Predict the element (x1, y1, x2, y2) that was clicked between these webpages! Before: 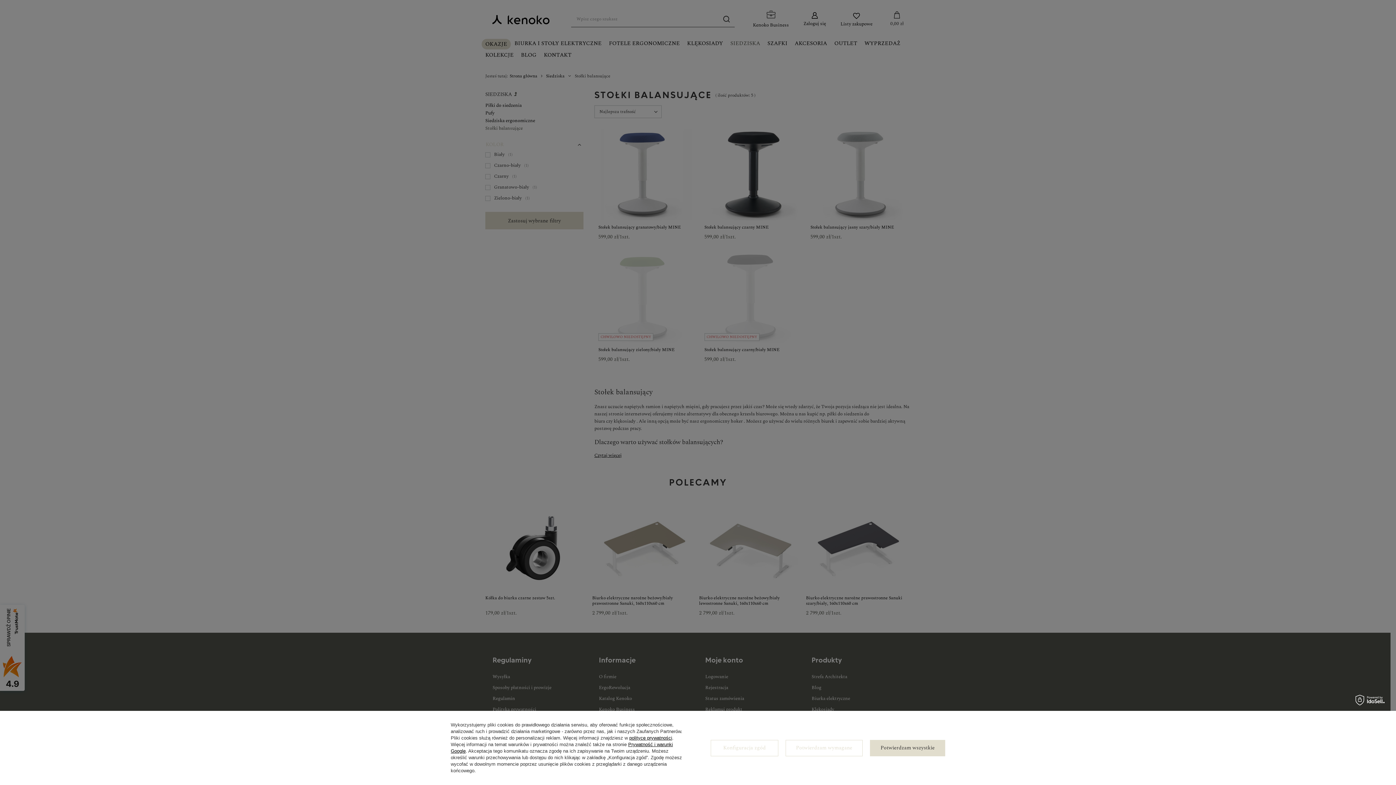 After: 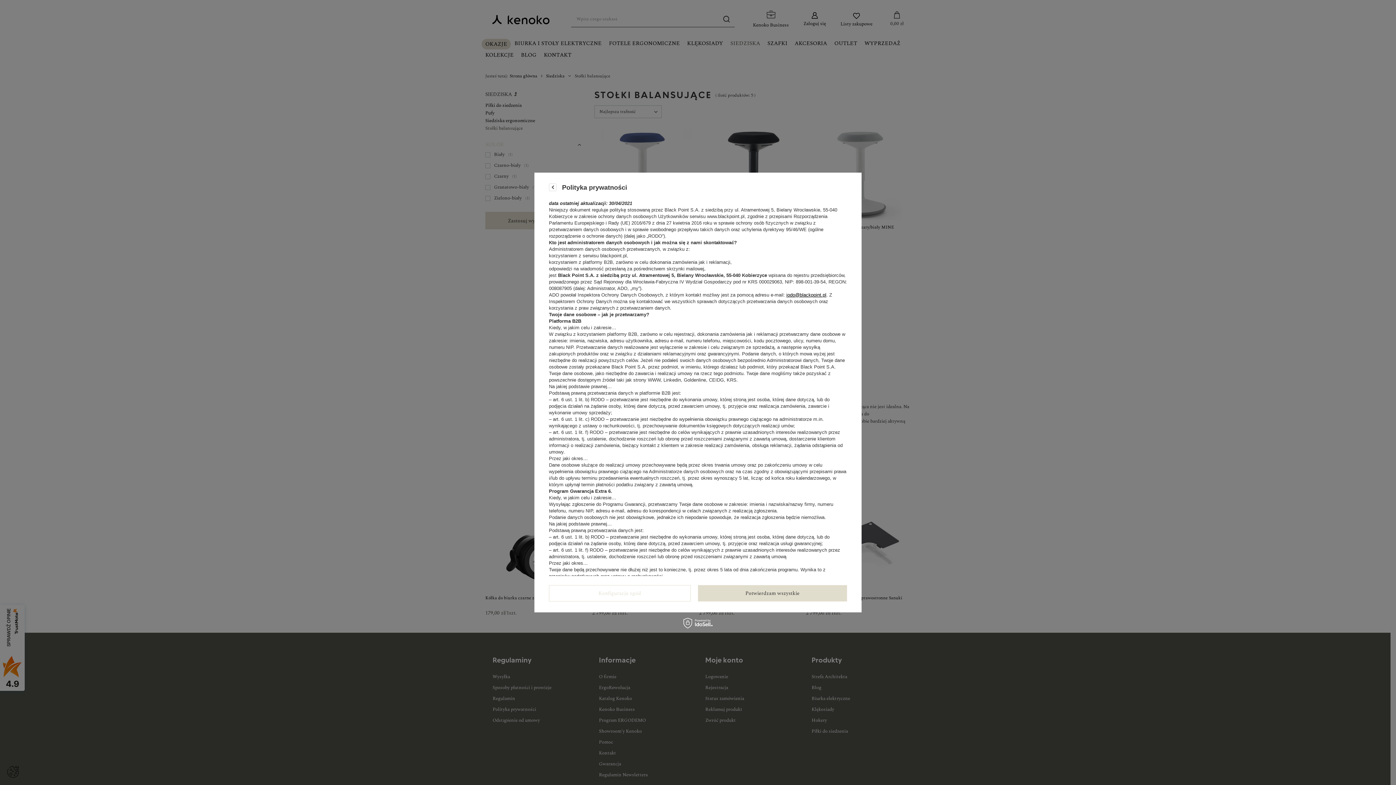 Action: bbox: (629, 735, 672, 741) label: polityce prywatności